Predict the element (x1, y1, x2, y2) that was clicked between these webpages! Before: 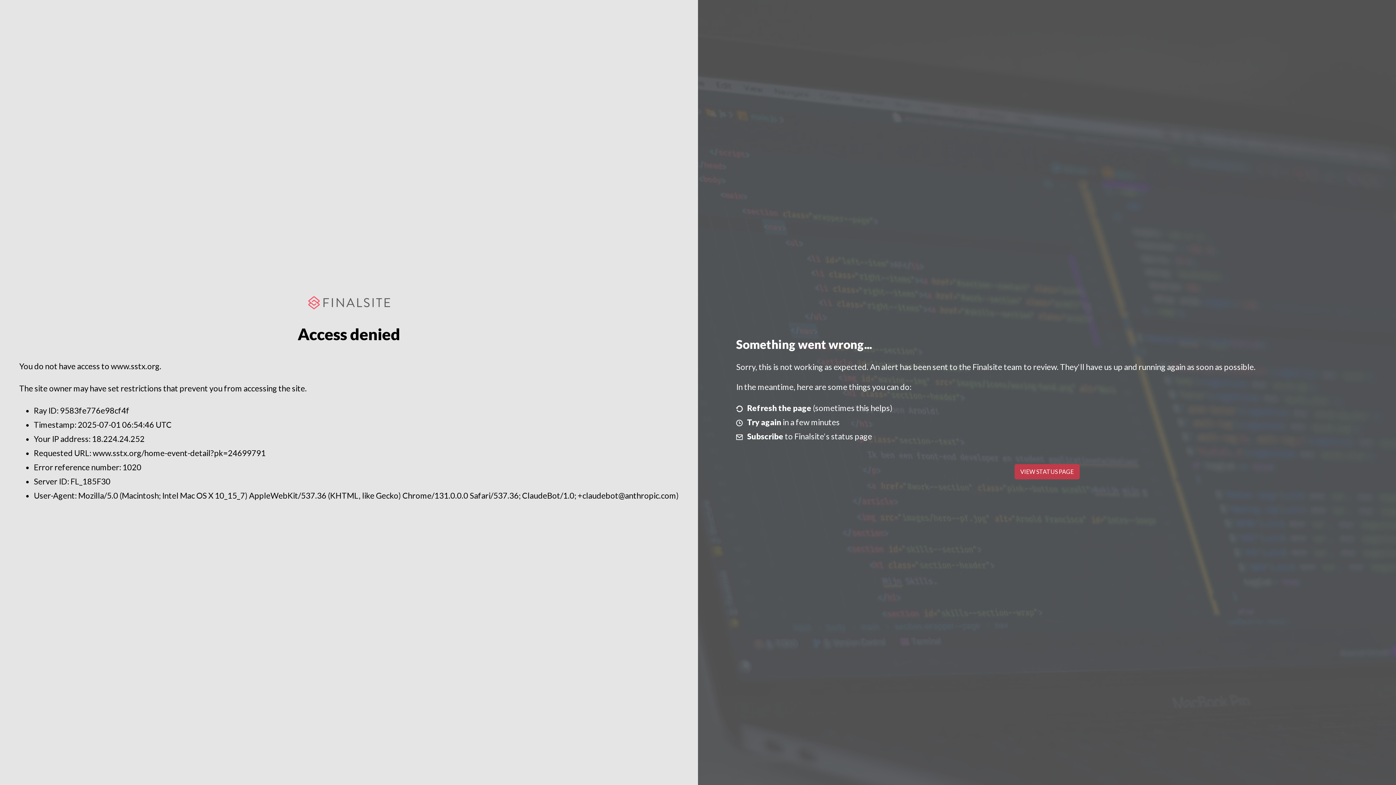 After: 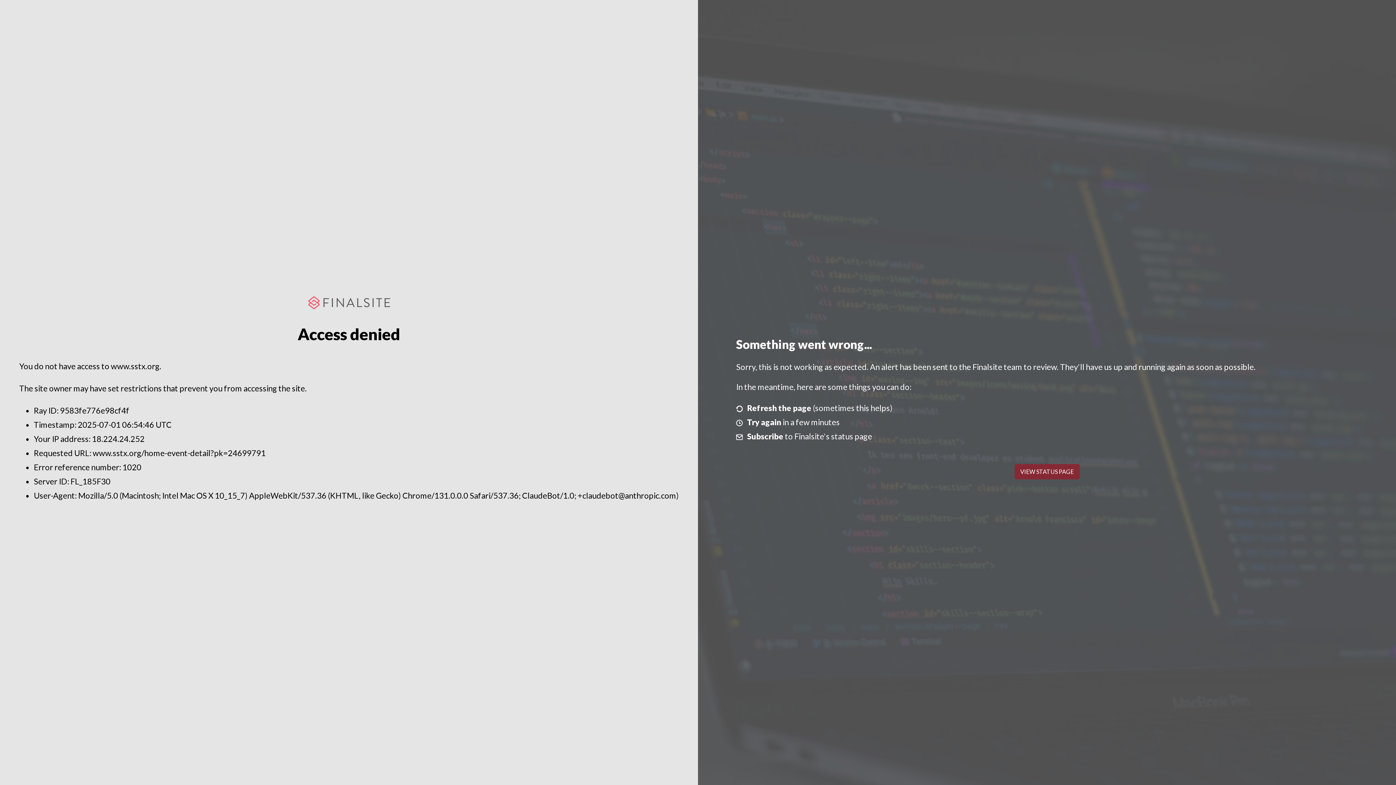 Action: bbox: (1014, 464, 1079, 479) label: VIEW STATUS PAGE